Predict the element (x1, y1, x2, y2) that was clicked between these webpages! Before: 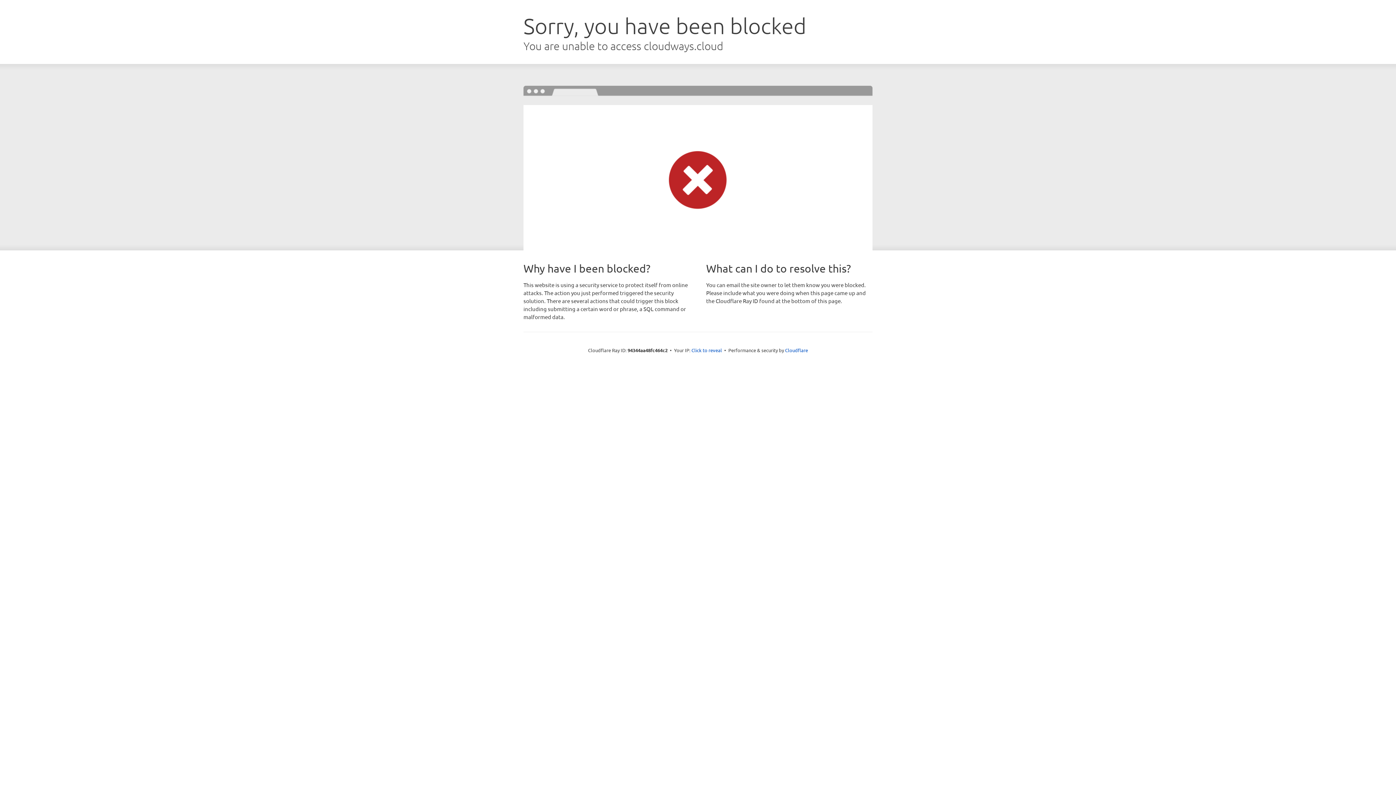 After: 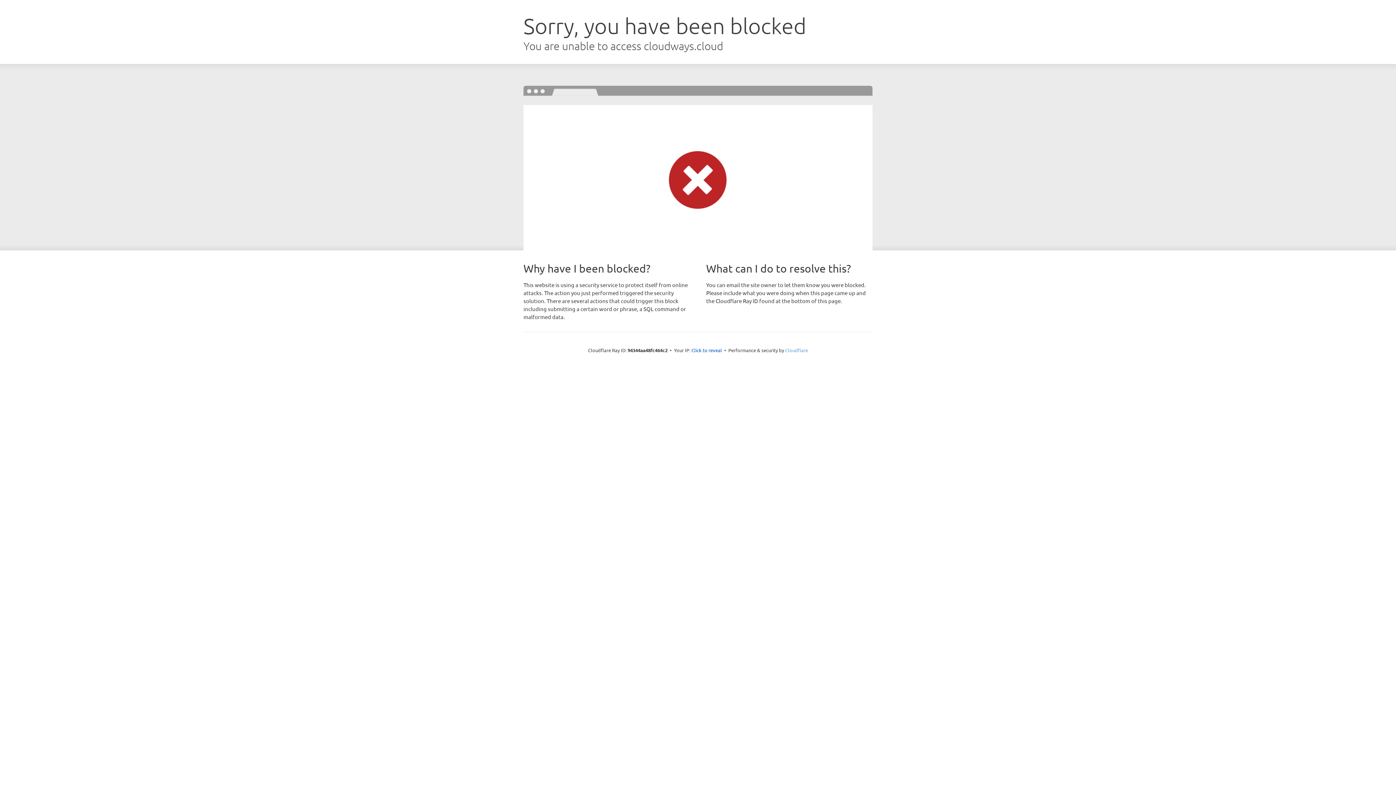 Action: bbox: (785, 347, 808, 353) label: Cloudflare